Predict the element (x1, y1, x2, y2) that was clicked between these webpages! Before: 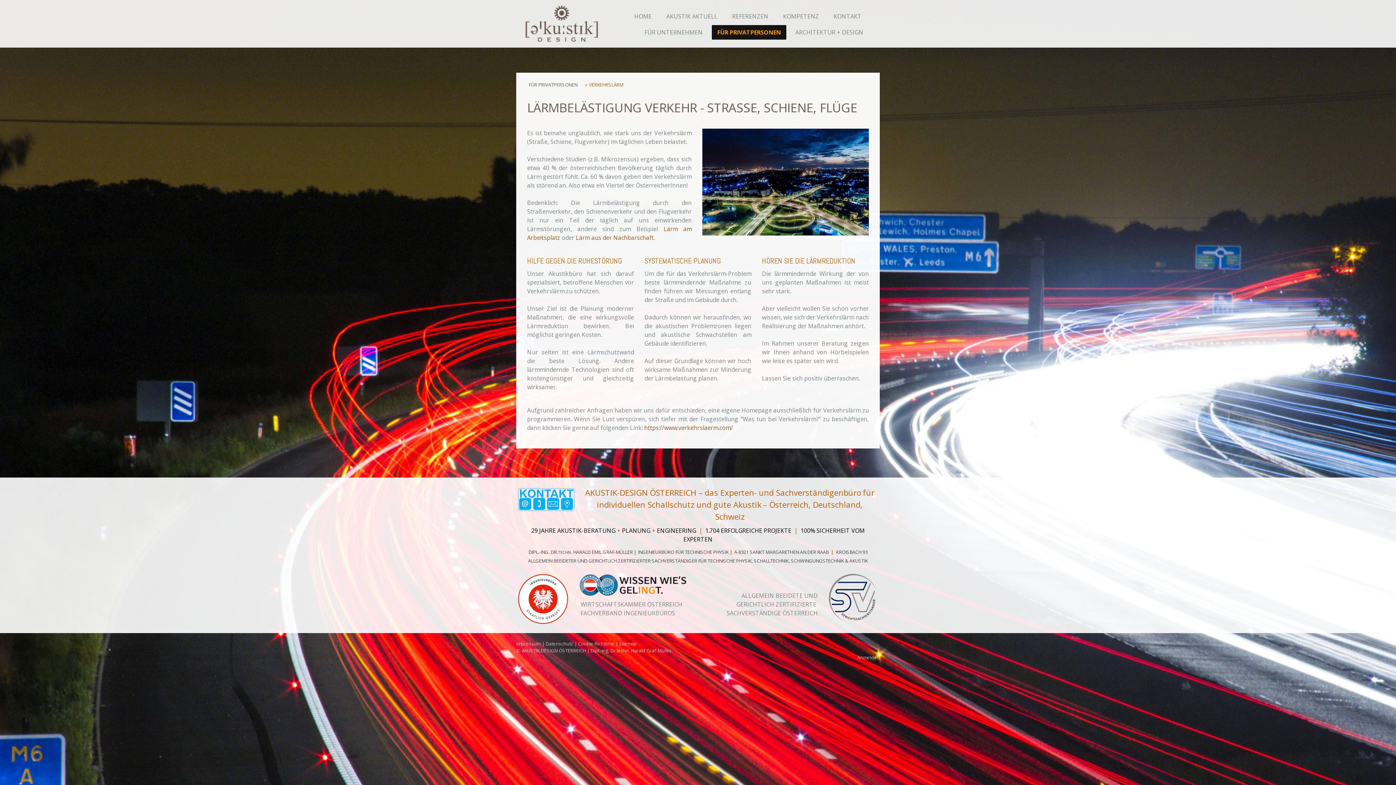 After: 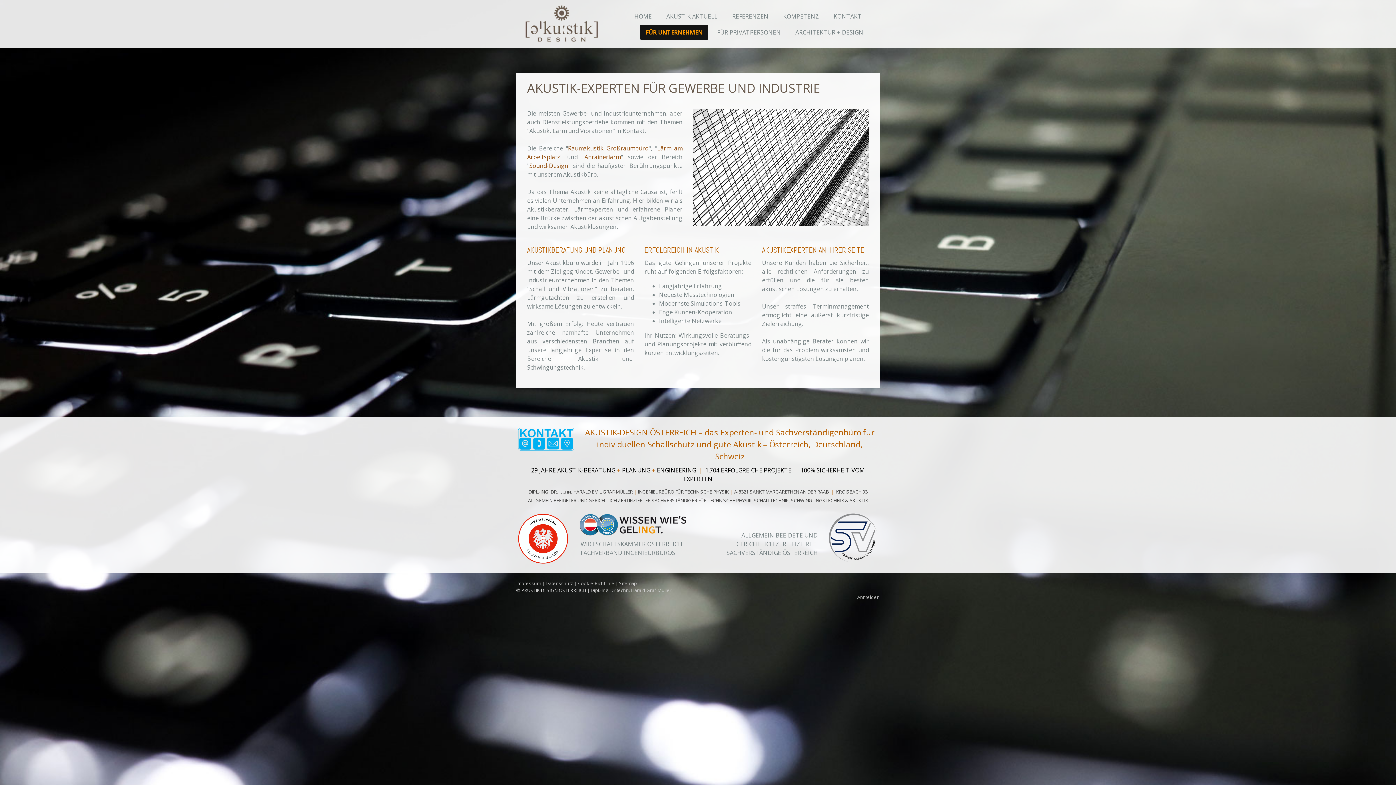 Action: bbox: (639, 24, 708, 39) label: FÜR UNTERNEHMEN